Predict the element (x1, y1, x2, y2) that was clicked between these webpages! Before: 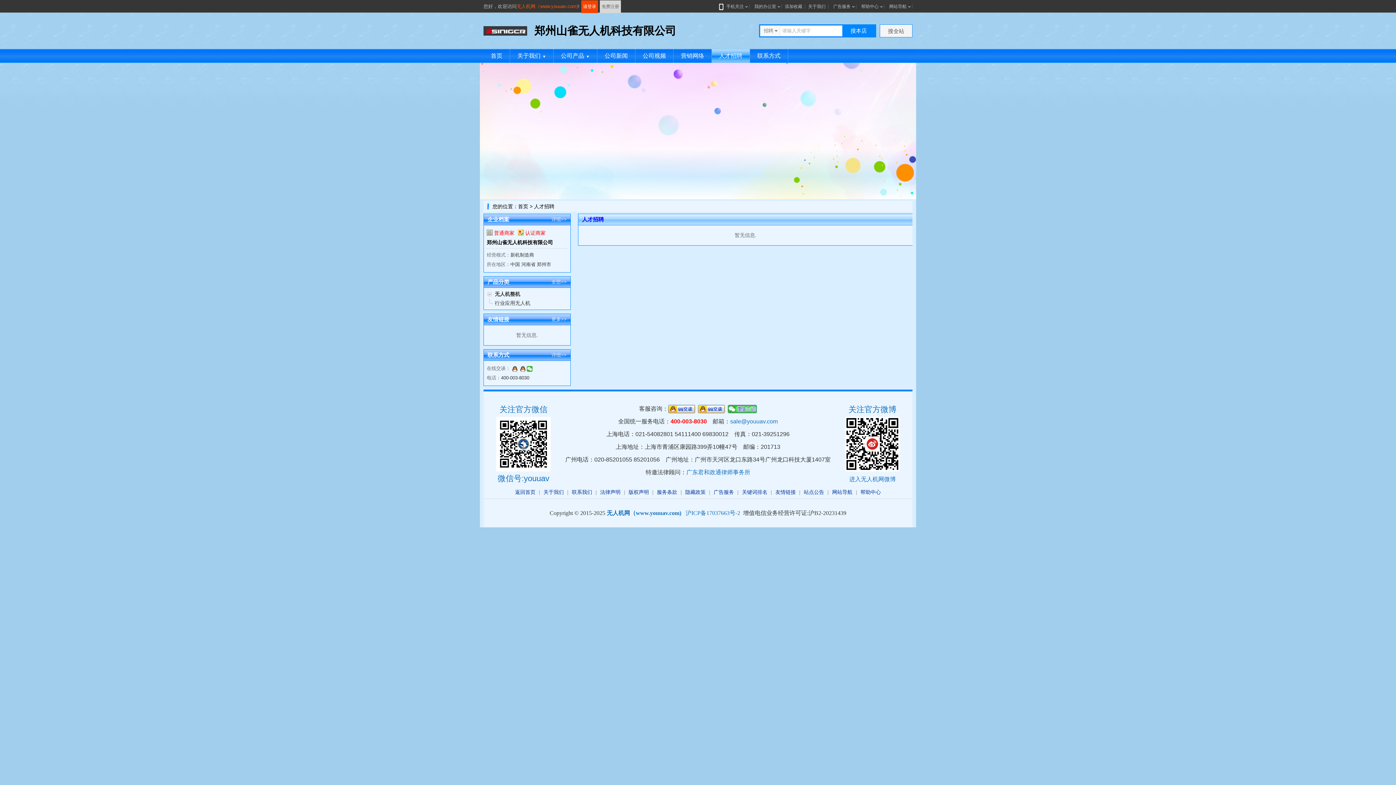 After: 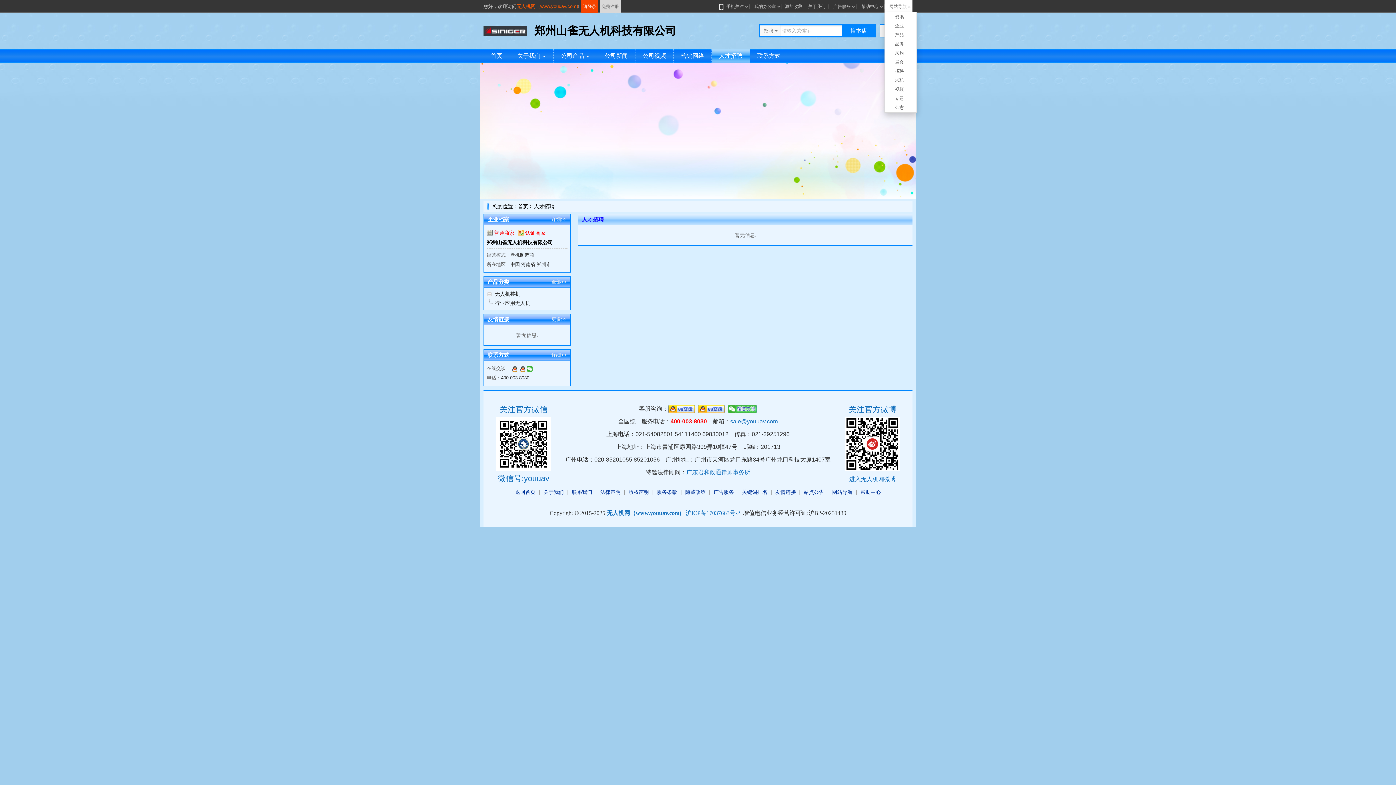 Action: label: 网站导航 bbox: (884, 0, 912, 12)